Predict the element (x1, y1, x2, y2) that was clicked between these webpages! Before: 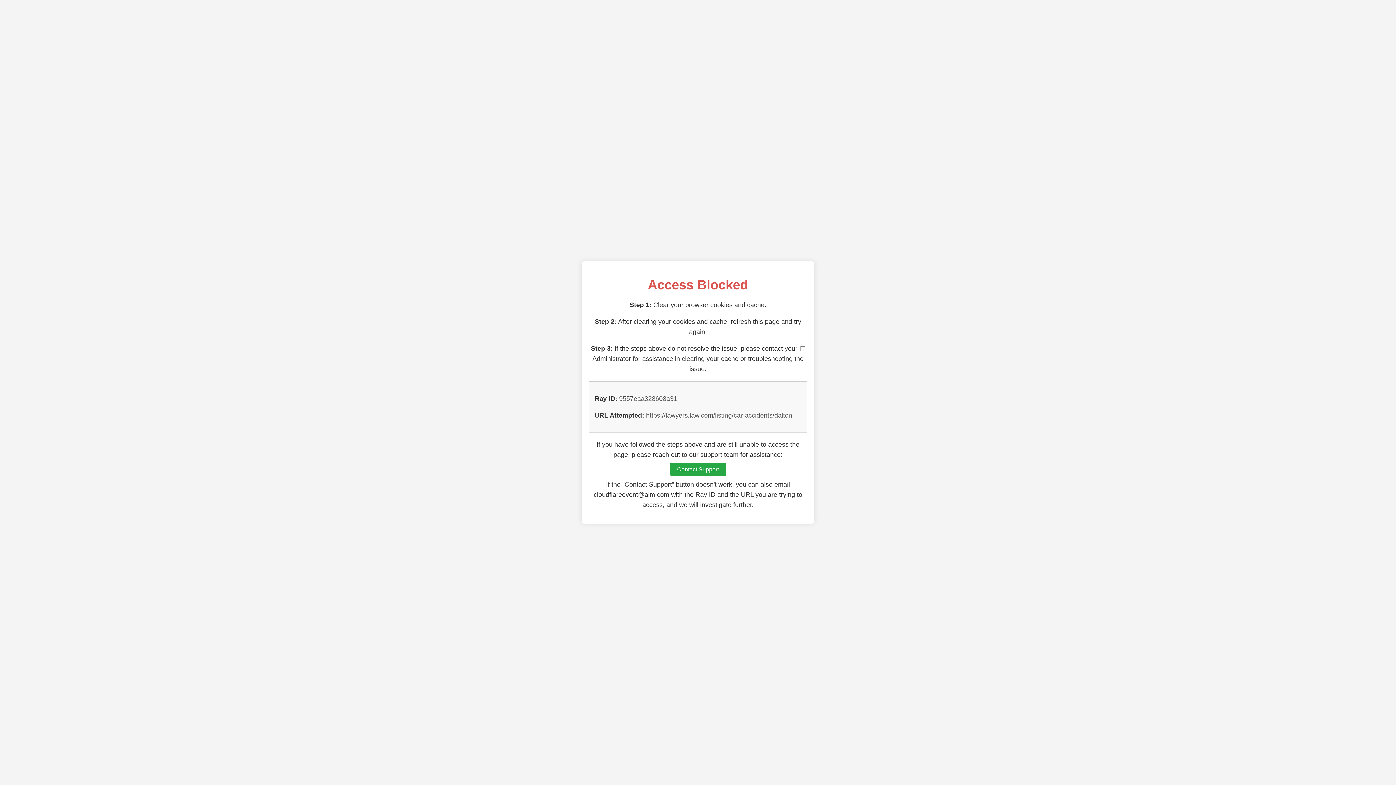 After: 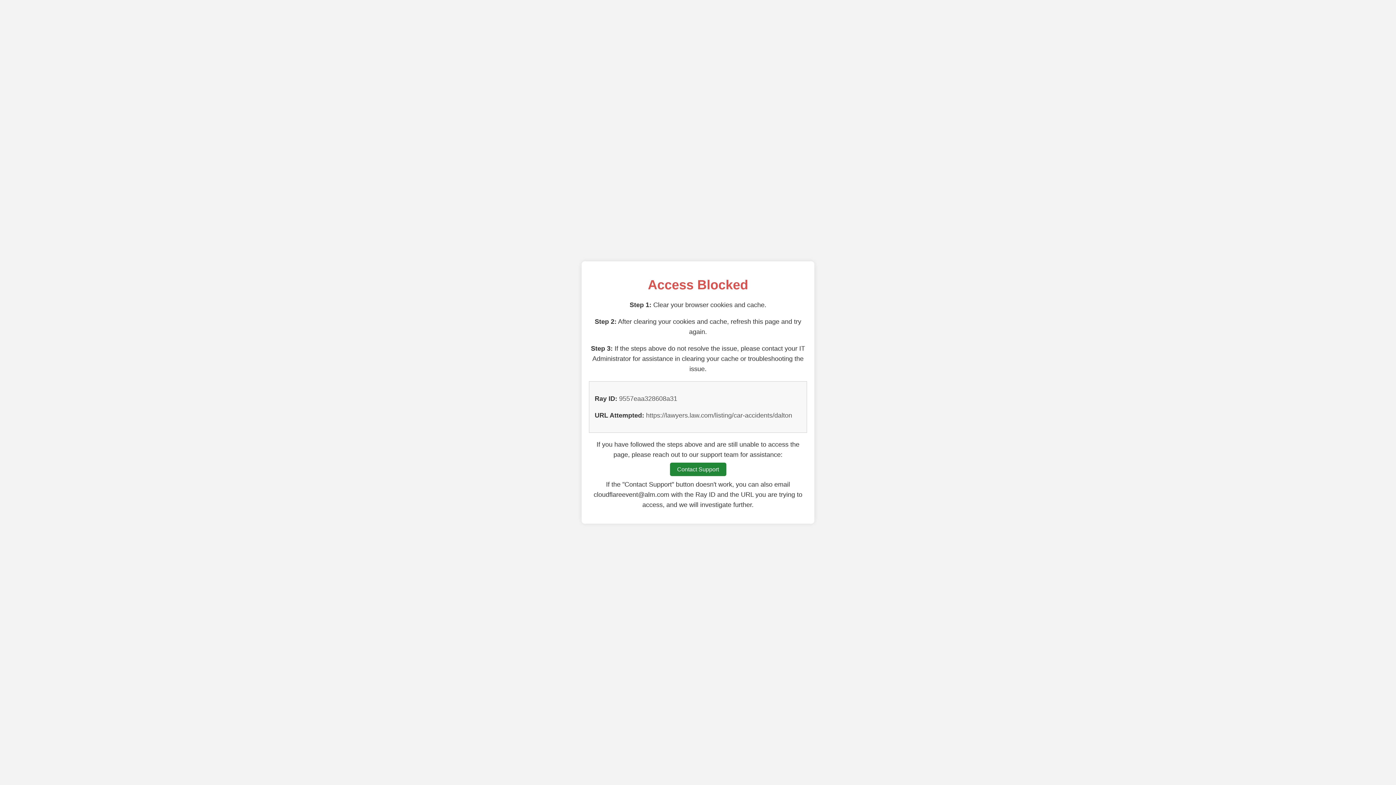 Action: label: Contact Support bbox: (670, 462, 726, 476)